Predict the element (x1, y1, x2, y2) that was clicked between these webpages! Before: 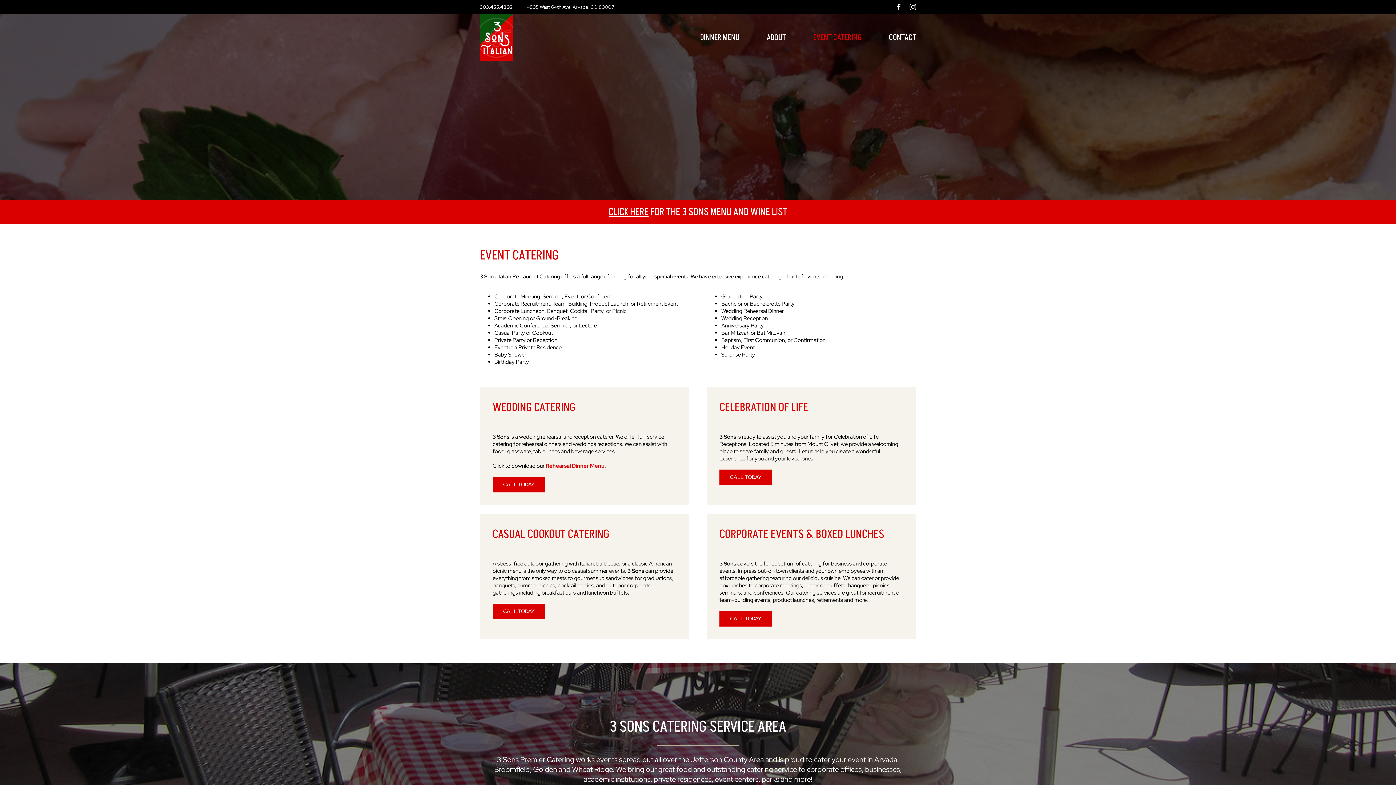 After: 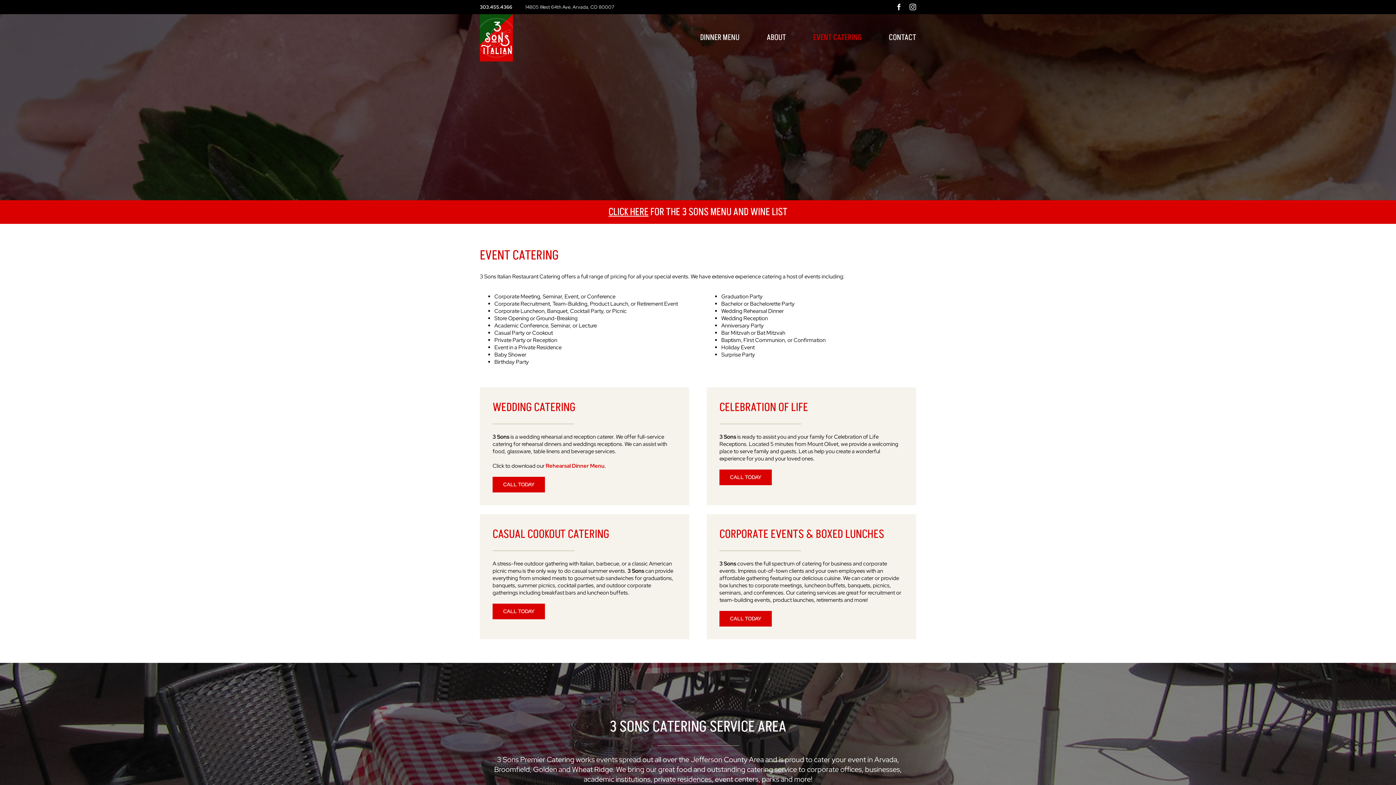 Action: label: EVENT CATERING bbox: (813, 14, 861, 61)